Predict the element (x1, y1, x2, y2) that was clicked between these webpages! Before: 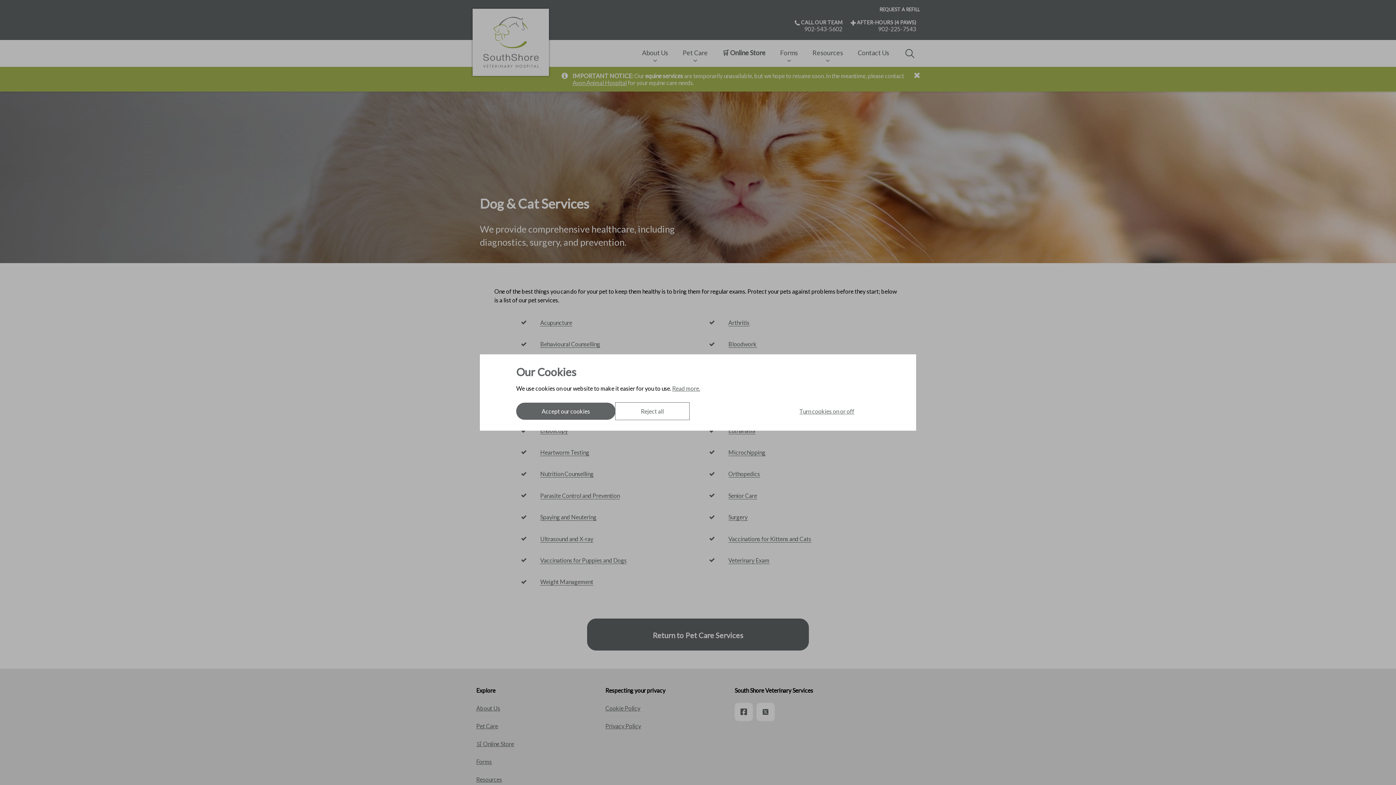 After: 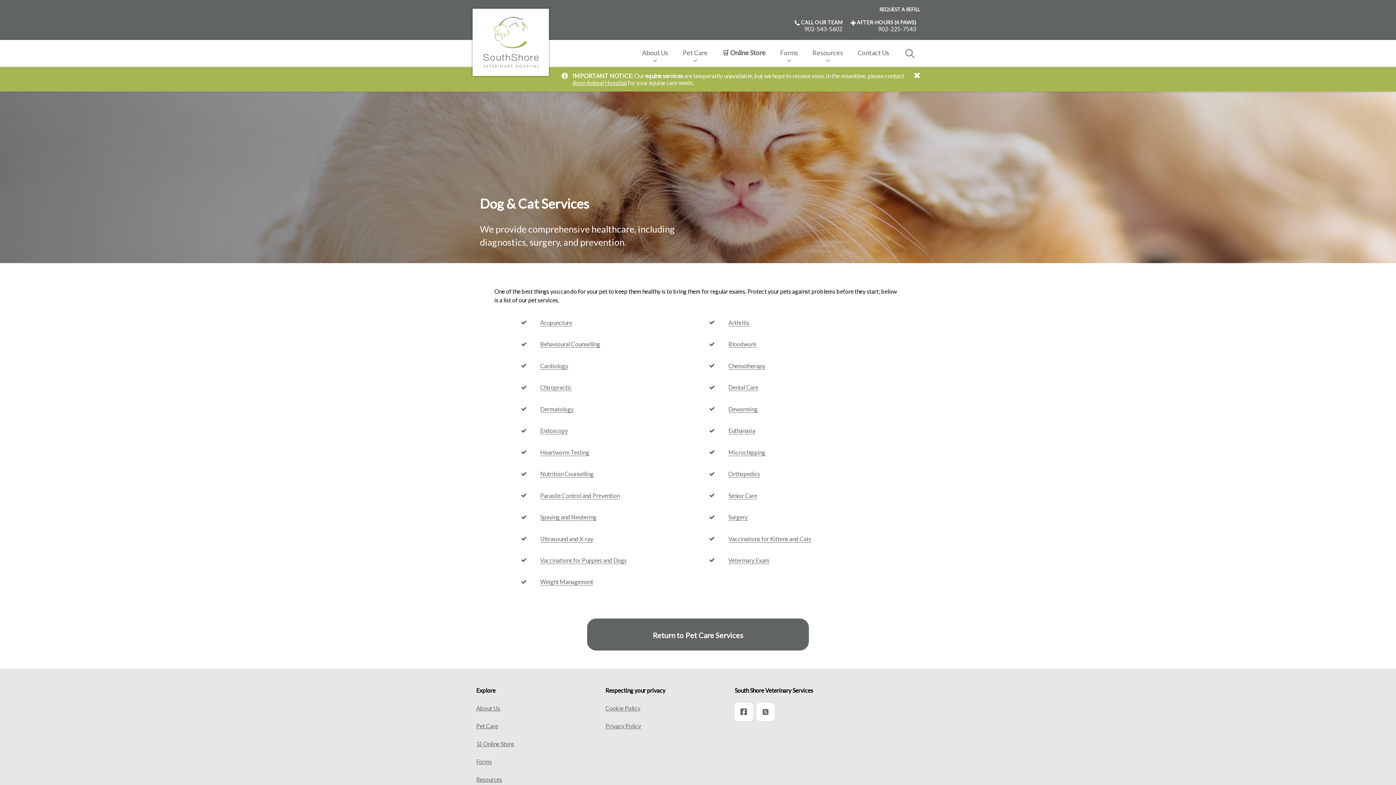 Action: label: Accept our cookies bbox: (516, 402, 615, 420)